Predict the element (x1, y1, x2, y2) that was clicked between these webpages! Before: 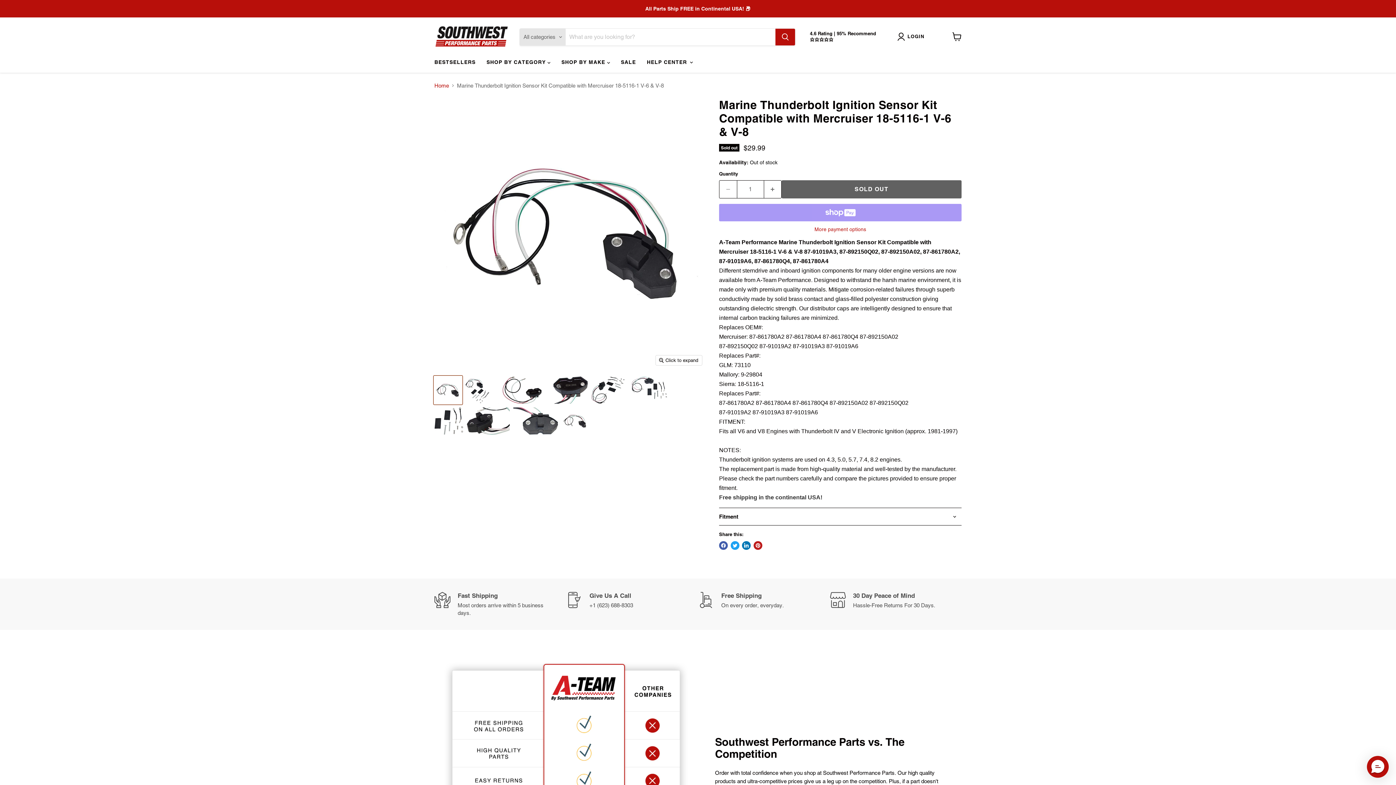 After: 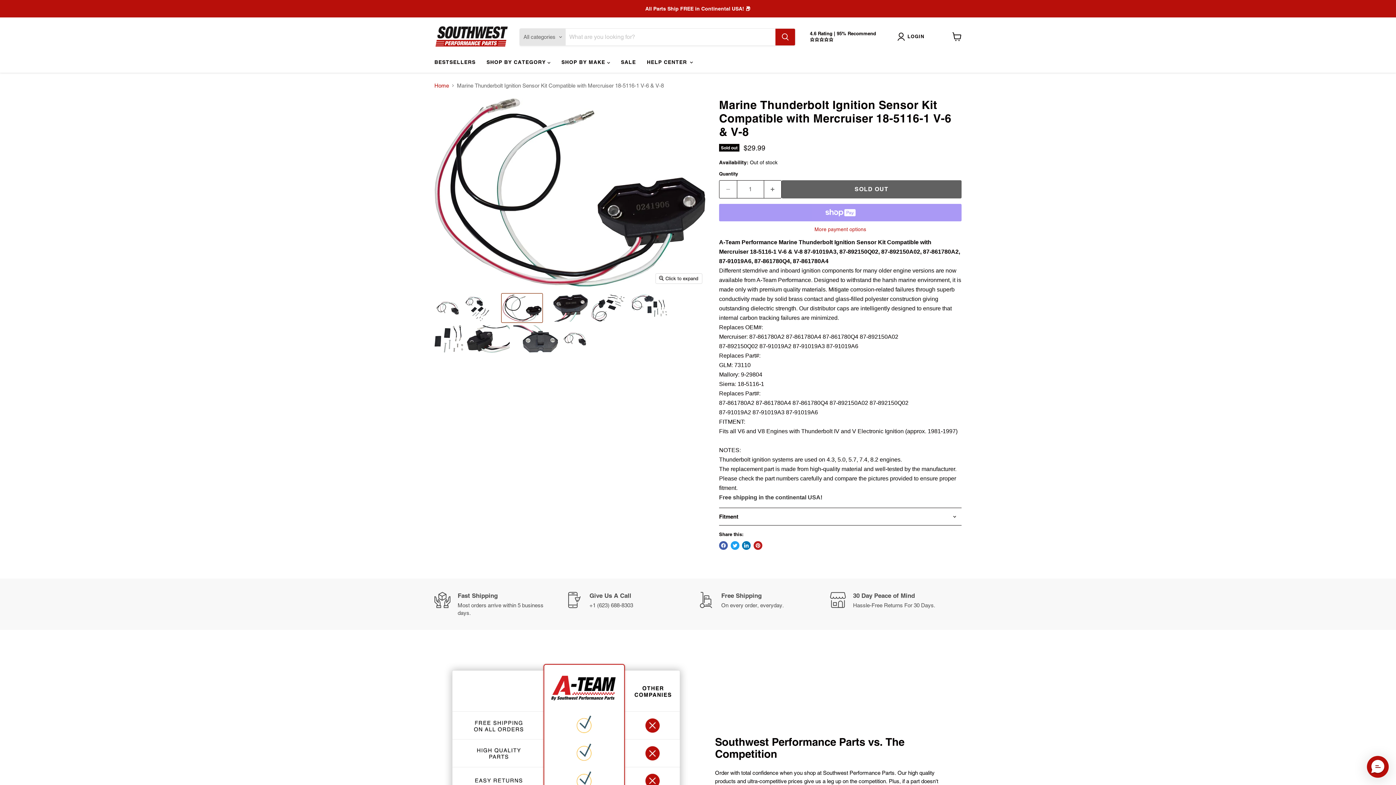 Action: bbox: (501, 375, 542, 404) label: A-Team Performance Marine Thunderbolt Ignition Sensor Kit Compatible with Mercruiser 18-5116-1 V-6 & V-8 - Southwest Performance Parts thumbnail